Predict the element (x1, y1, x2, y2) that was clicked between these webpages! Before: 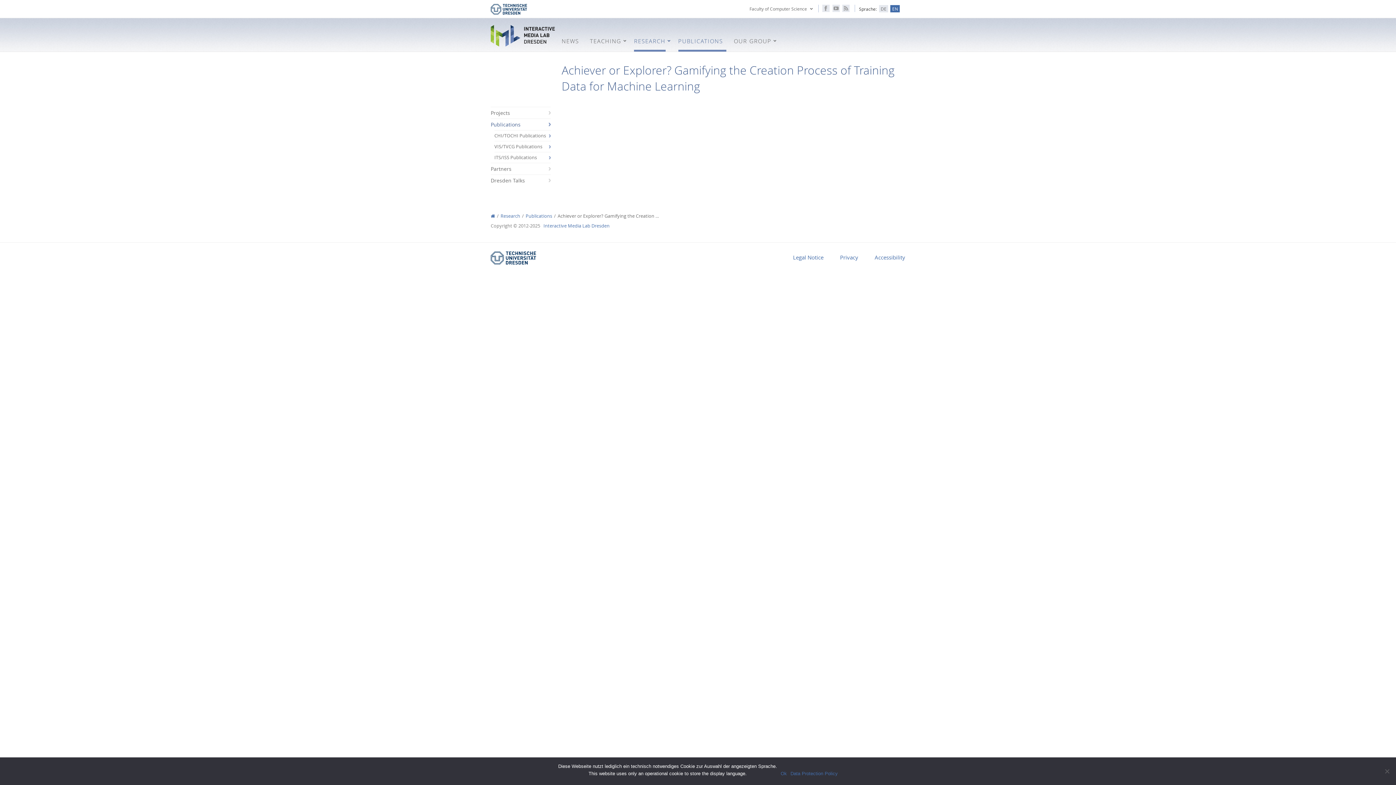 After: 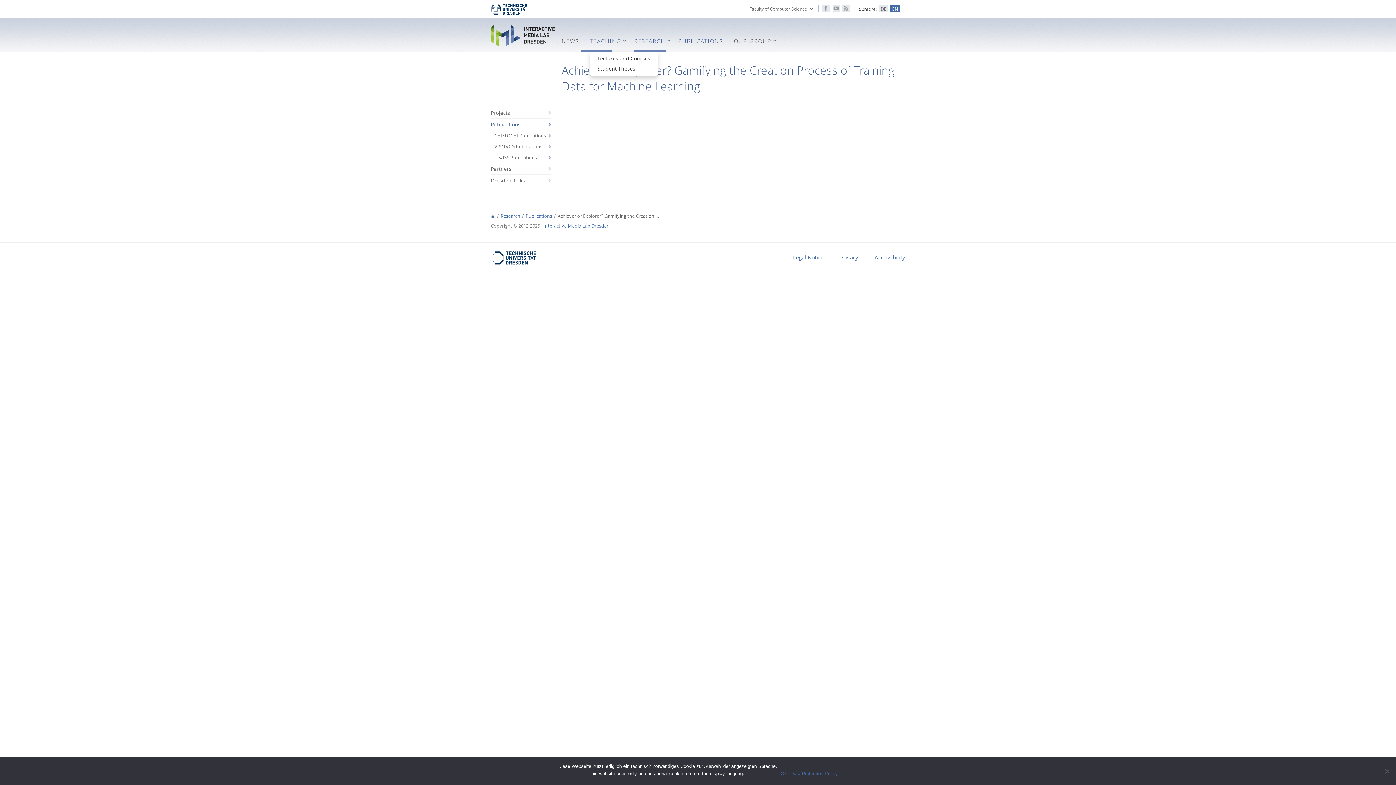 Action: bbox: (621, 27, 628, 51)